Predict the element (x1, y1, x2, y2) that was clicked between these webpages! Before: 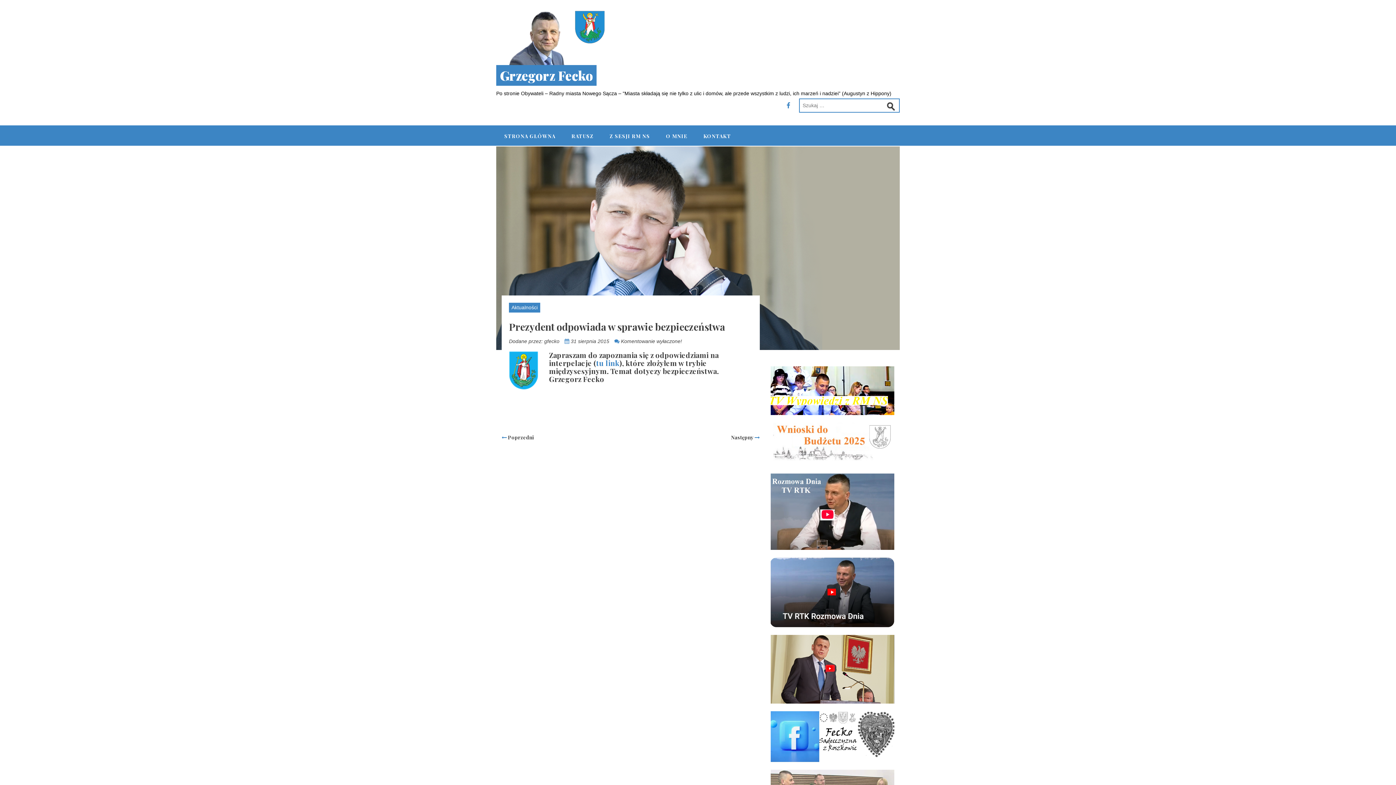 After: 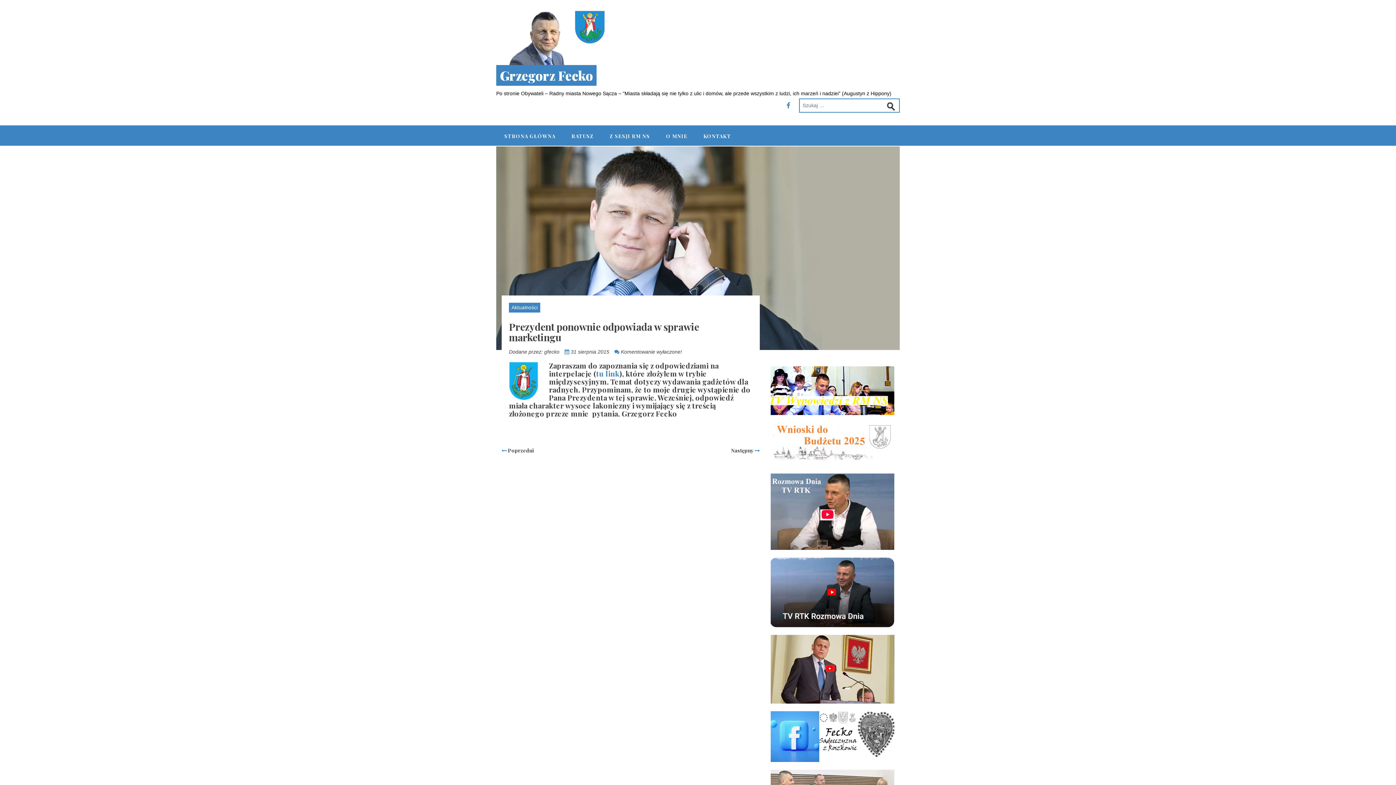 Action: bbox: (731, 434, 760, 441) label: Następny 